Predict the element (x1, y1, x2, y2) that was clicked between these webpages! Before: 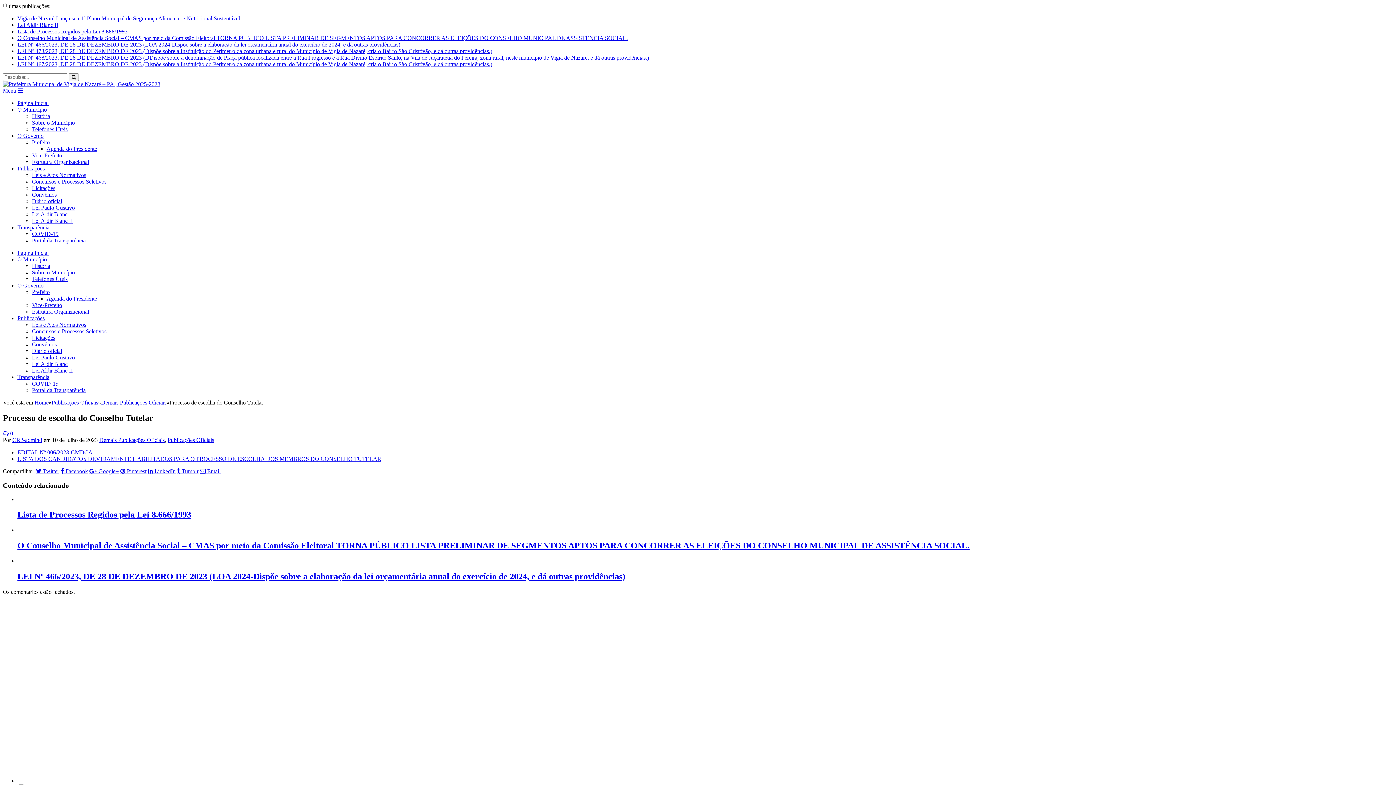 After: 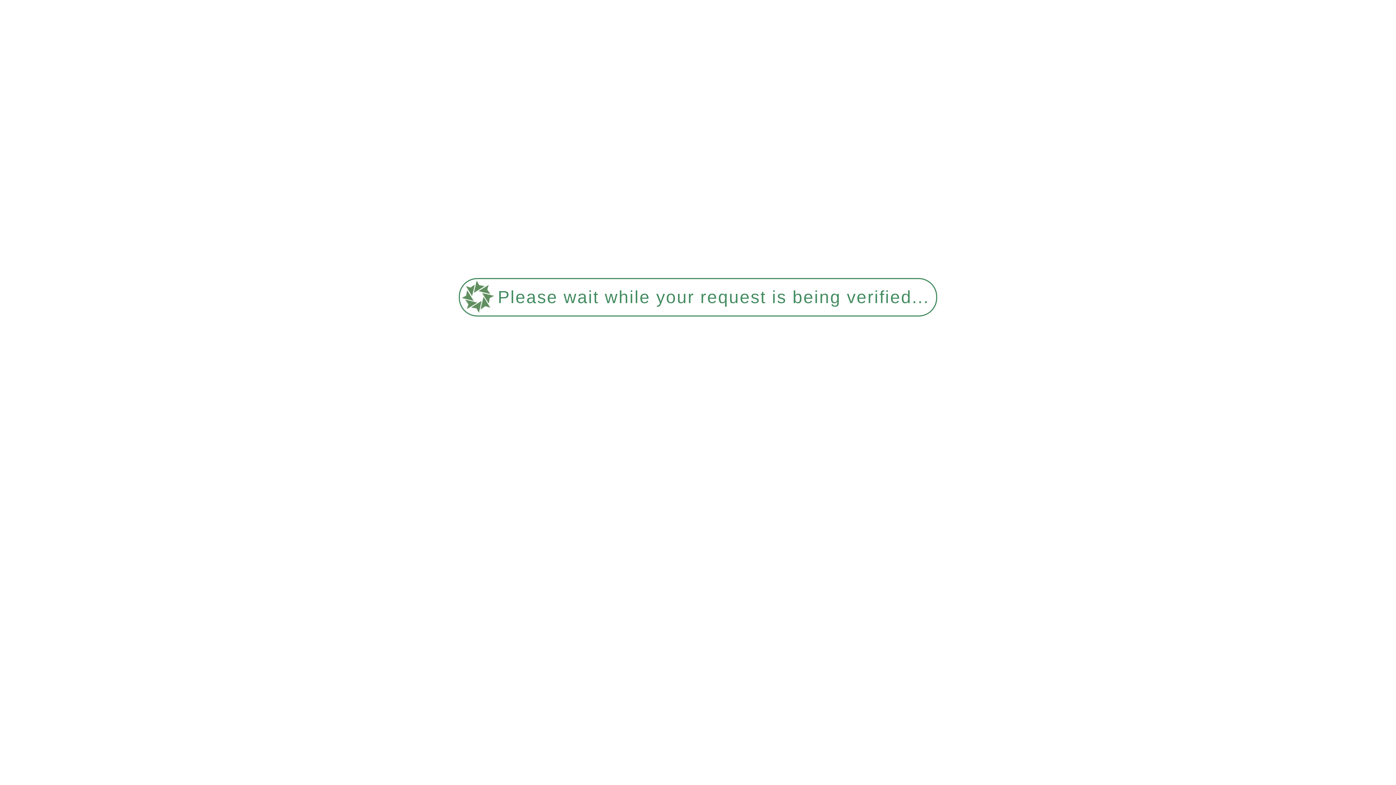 Action: bbox: (32, 387, 85, 393) label: Portal da Transparência